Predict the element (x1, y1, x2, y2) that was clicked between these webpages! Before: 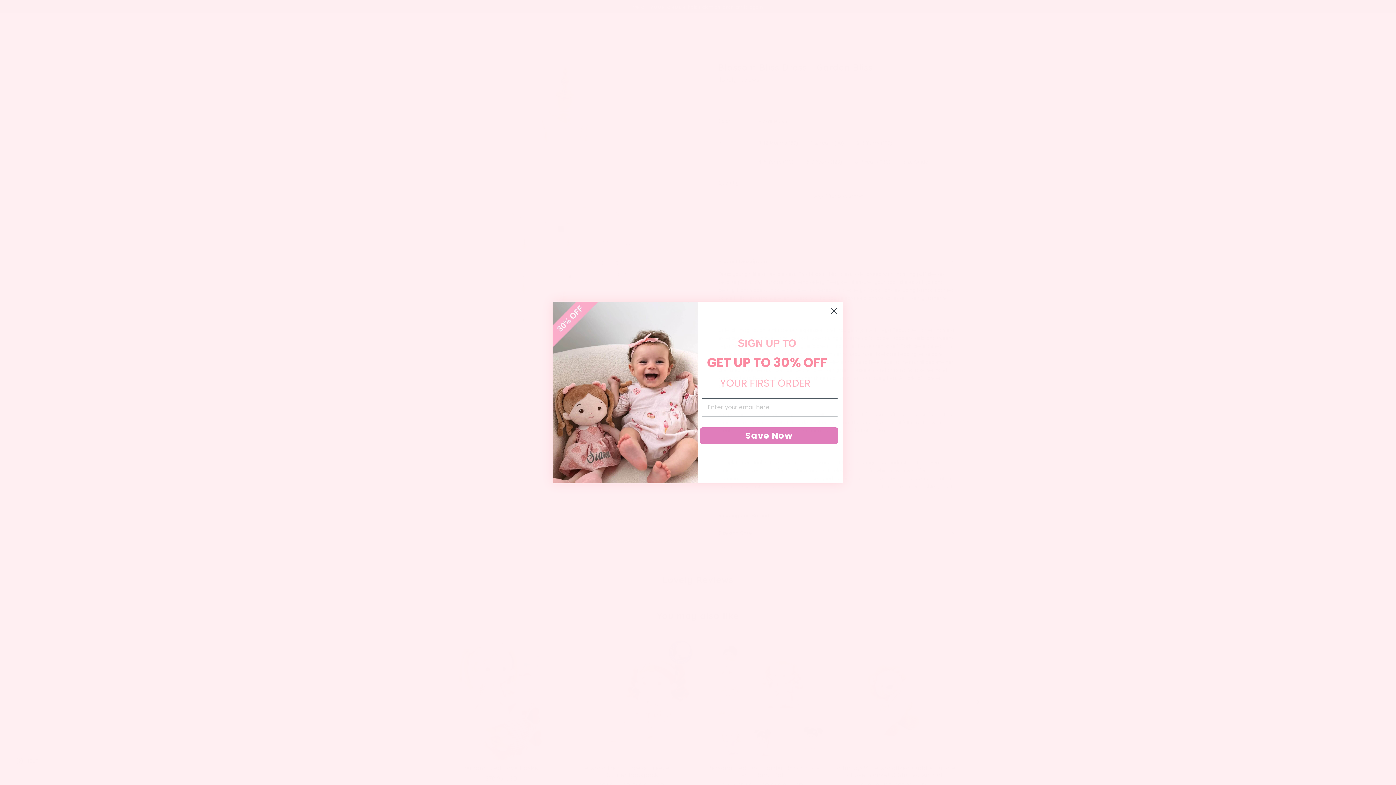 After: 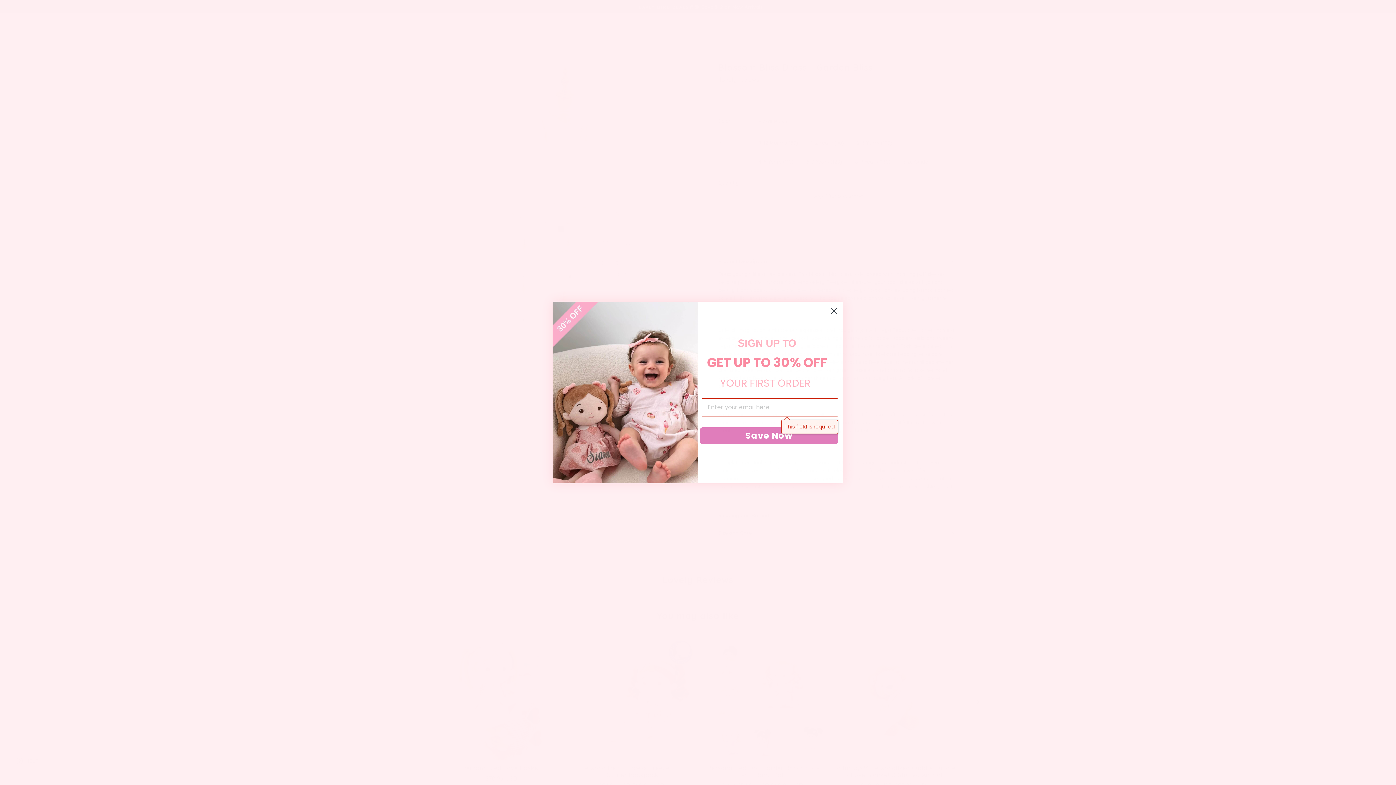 Action: label: Save Now bbox: (700, 427, 838, 444)